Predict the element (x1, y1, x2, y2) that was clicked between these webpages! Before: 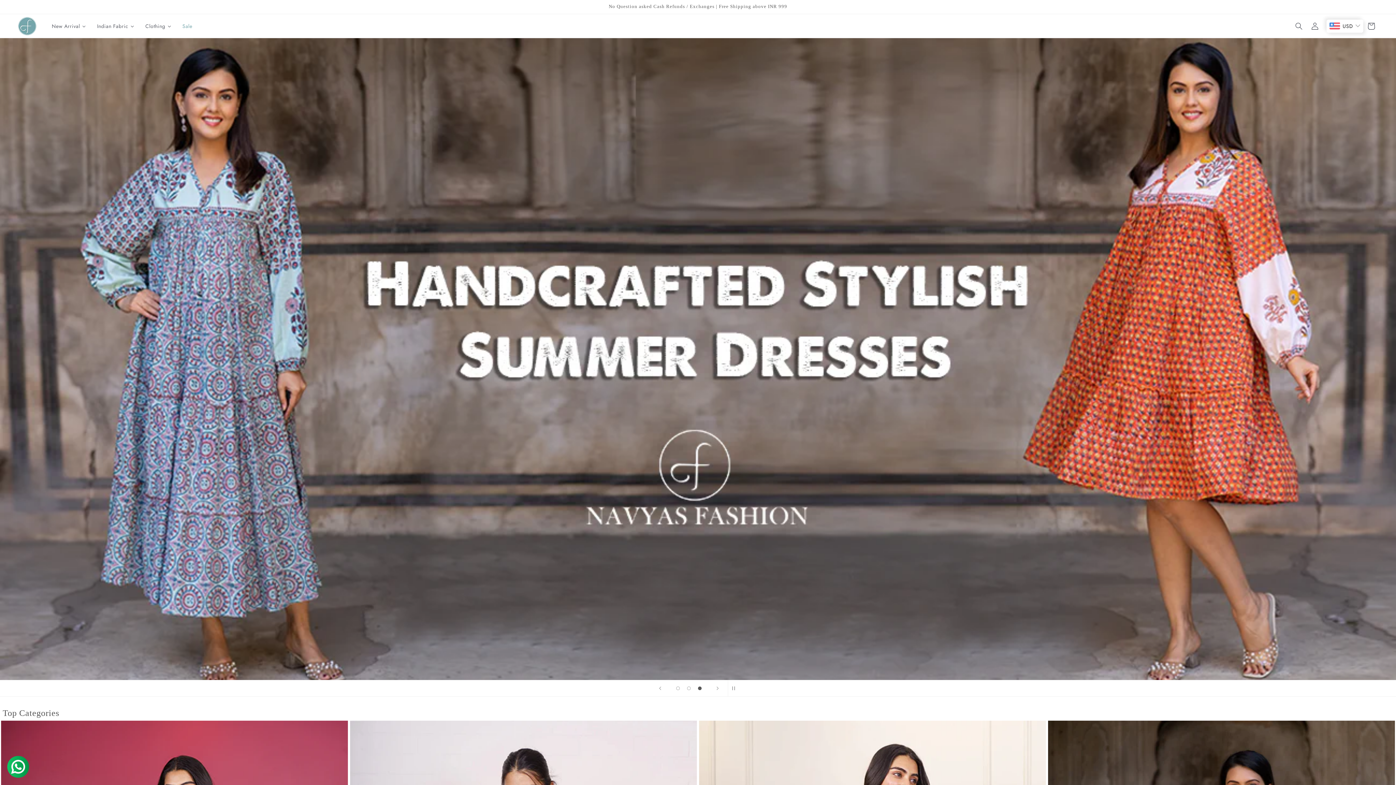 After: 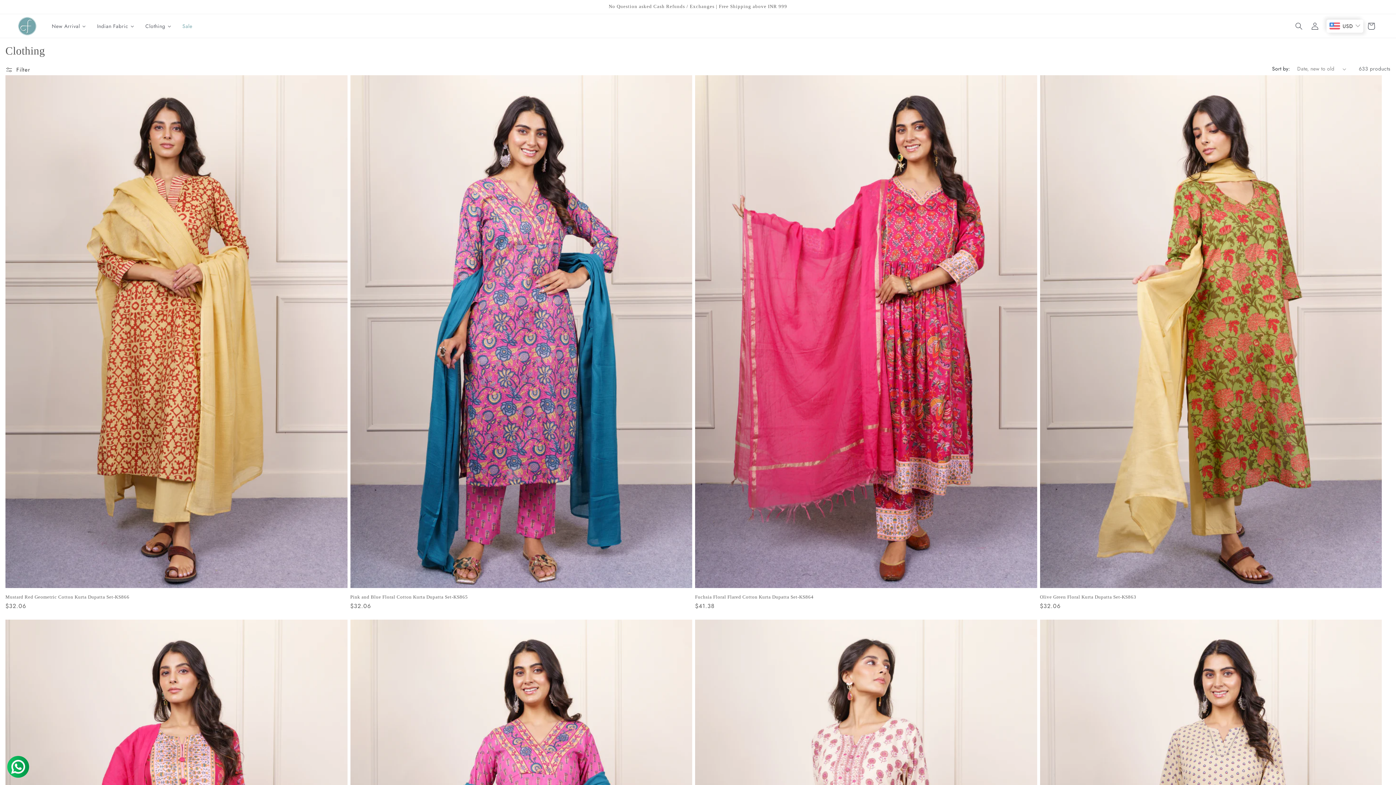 Action: label: Clothing bbox: (139, 18, 176, 33)